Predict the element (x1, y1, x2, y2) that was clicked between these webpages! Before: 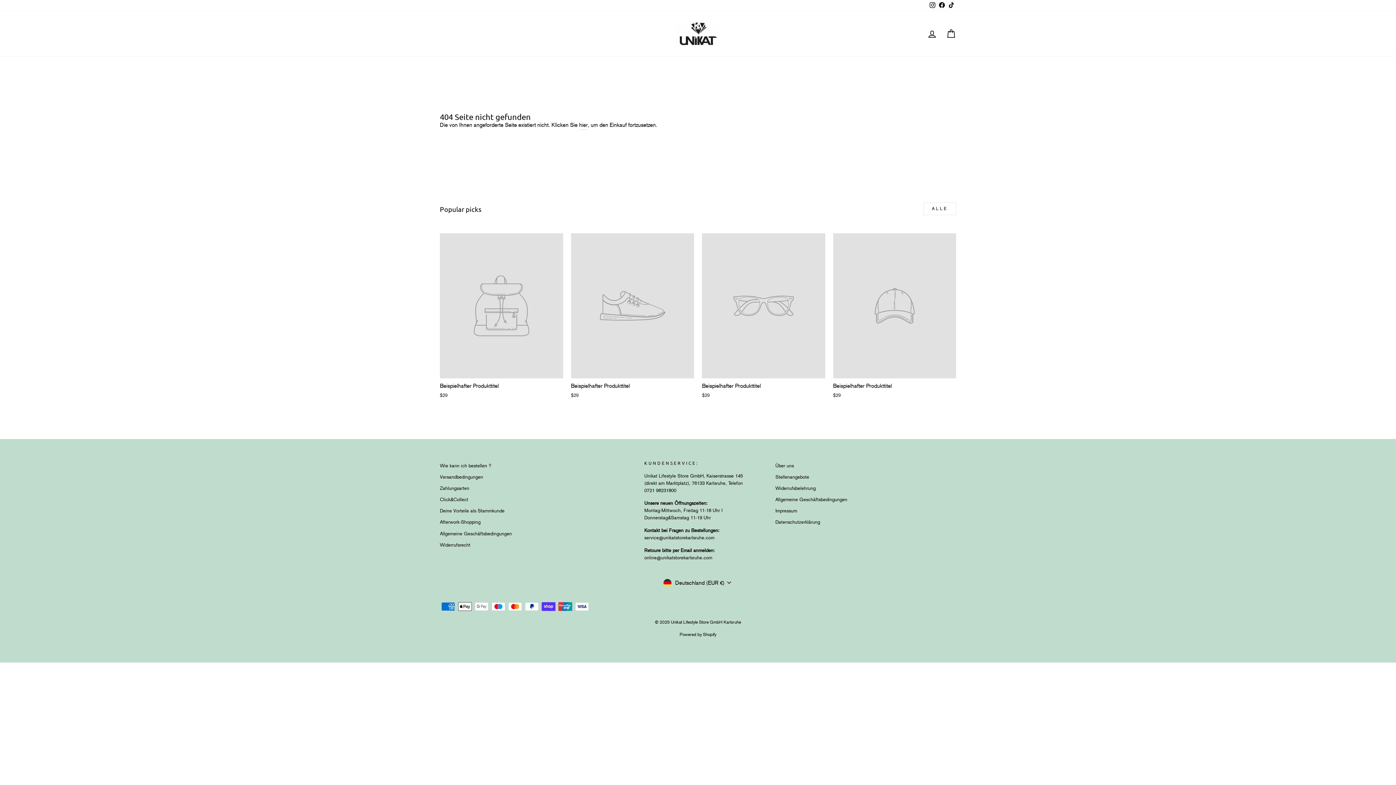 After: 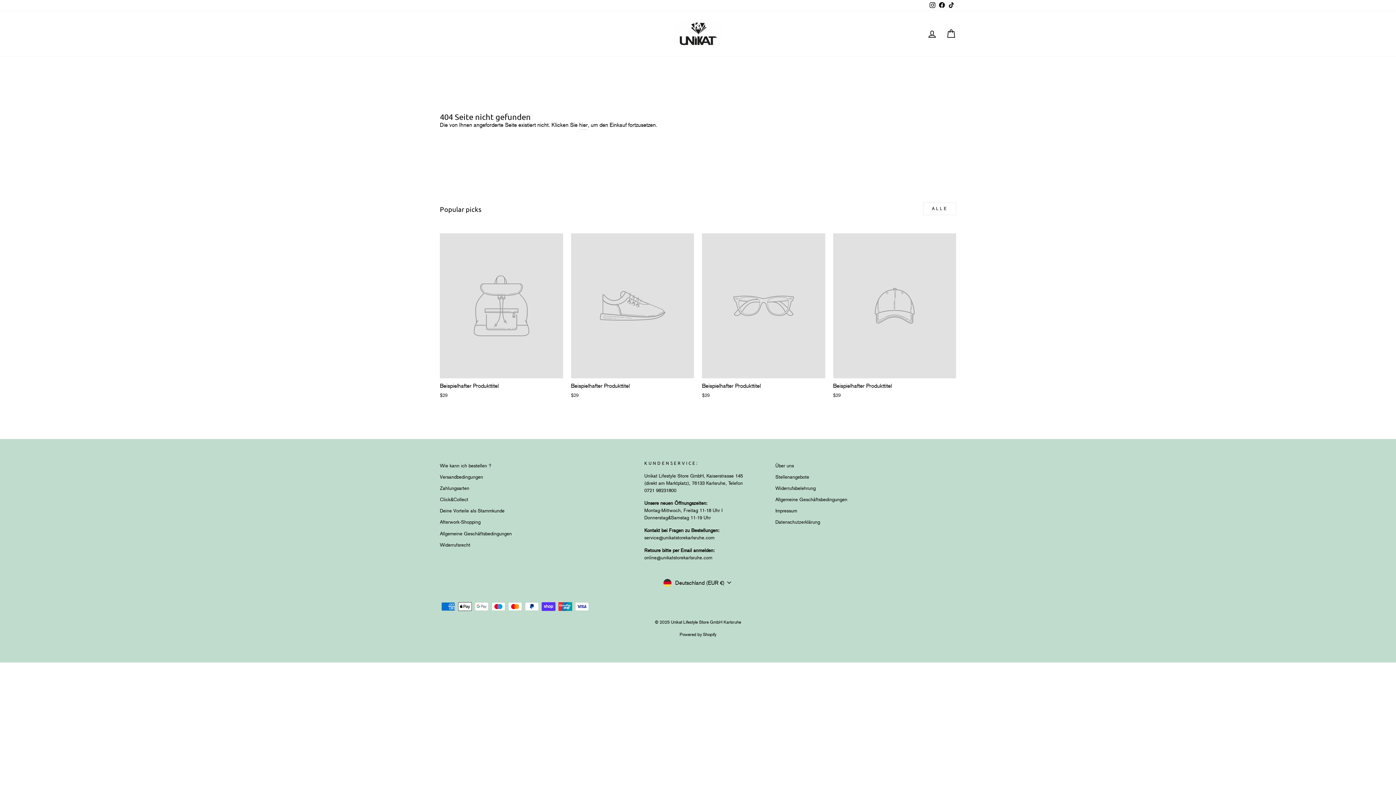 Action: label: Beispielhafter Produkttitel
$29 bbox: (440, 233, 563, 400)